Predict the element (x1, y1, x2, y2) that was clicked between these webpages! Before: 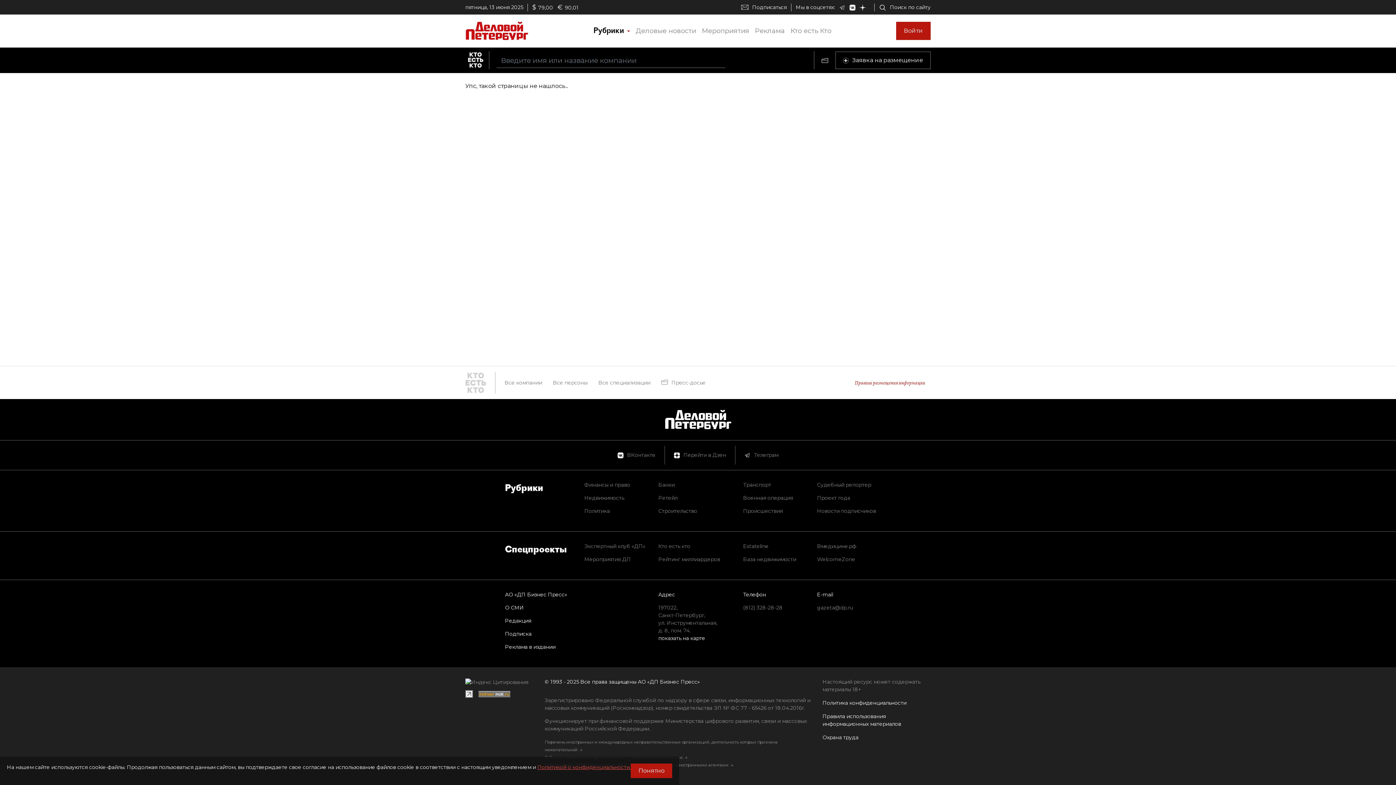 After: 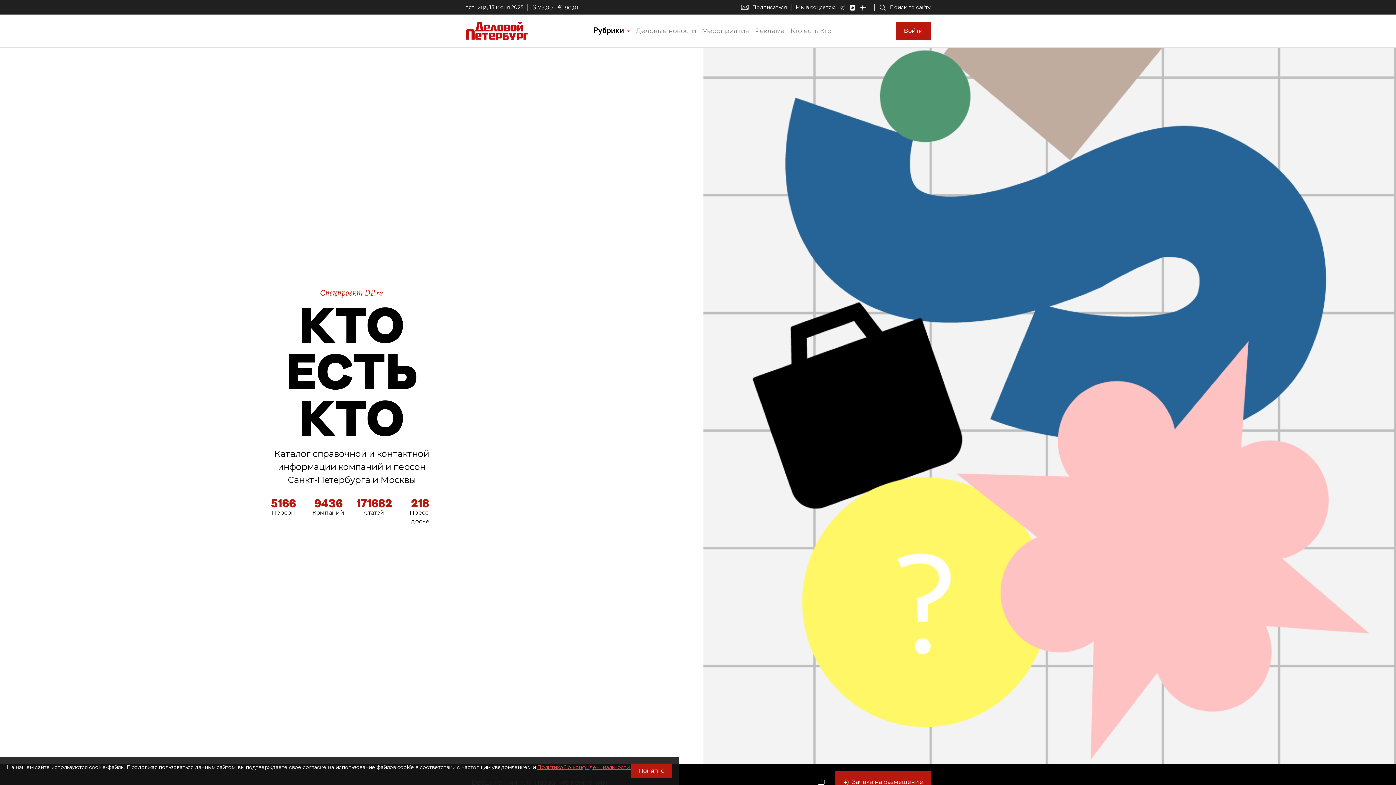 Action: bbox: (460, 51, 489, 69)